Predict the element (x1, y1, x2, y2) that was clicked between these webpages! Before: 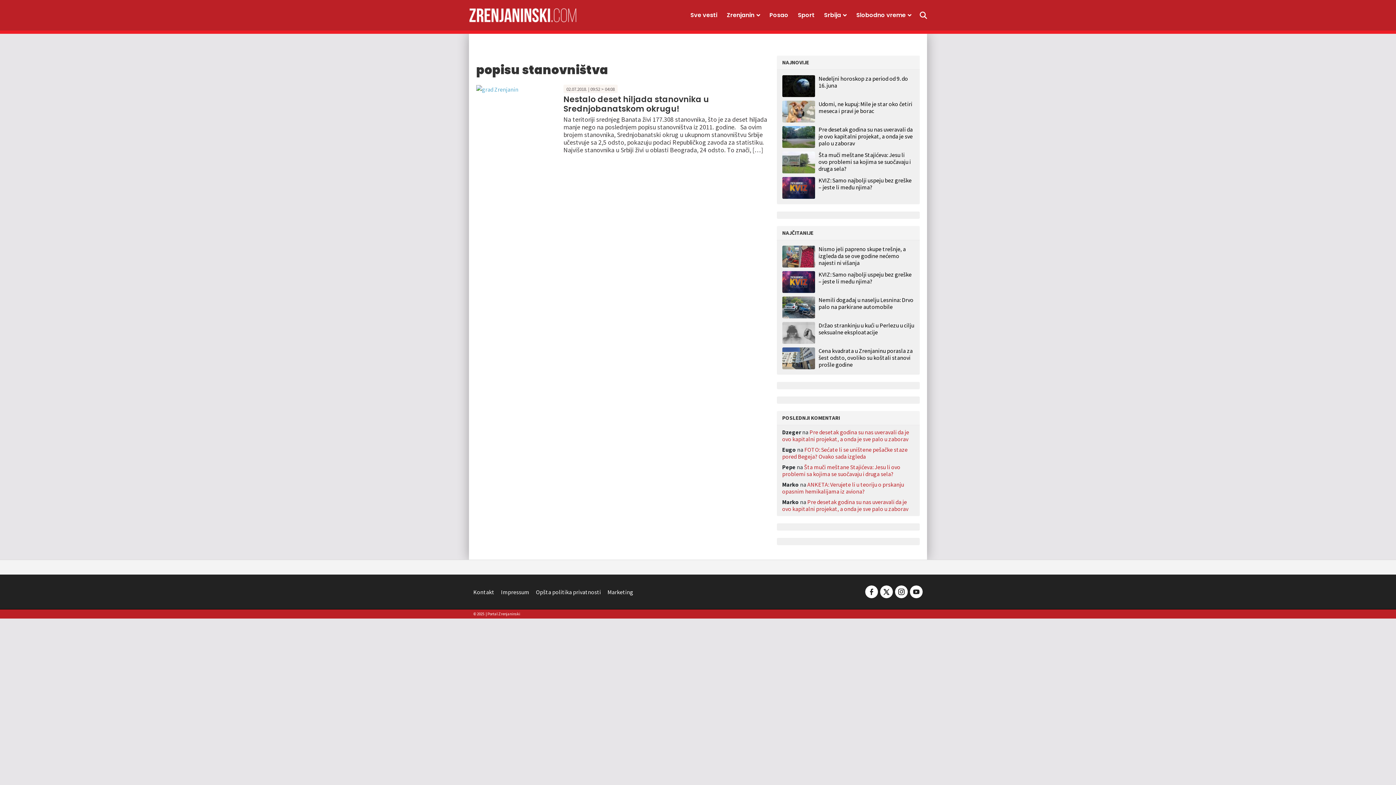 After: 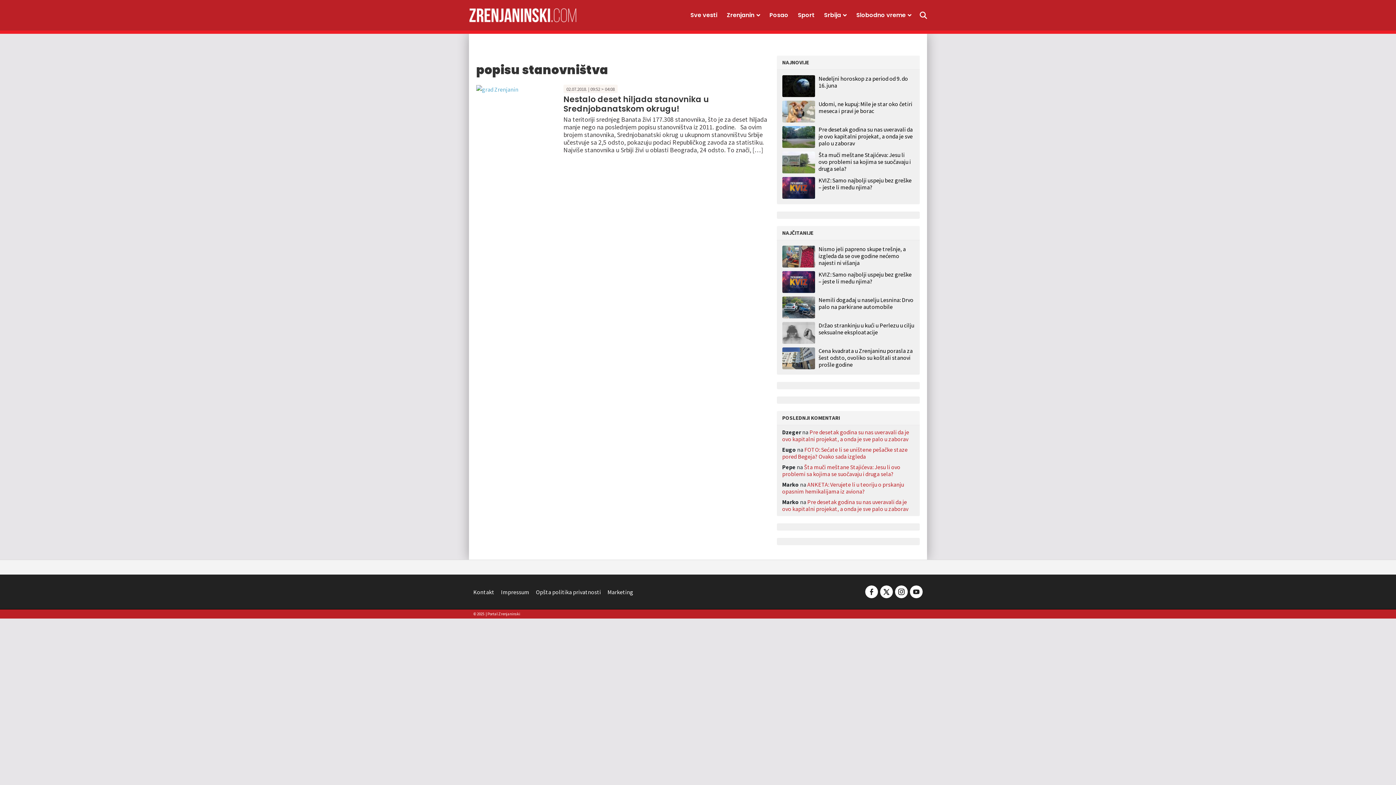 Action: bbox: (864, 769, 879, 776) label:  